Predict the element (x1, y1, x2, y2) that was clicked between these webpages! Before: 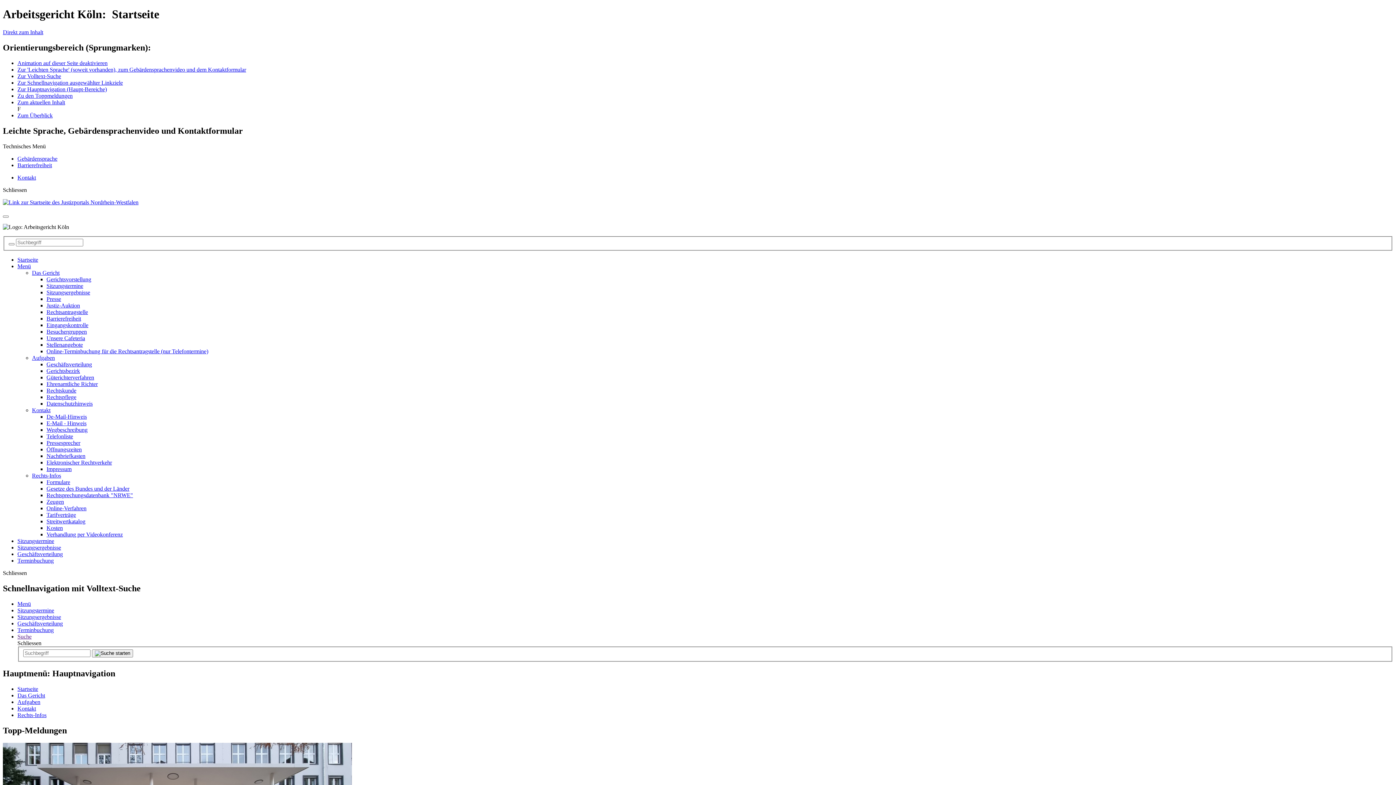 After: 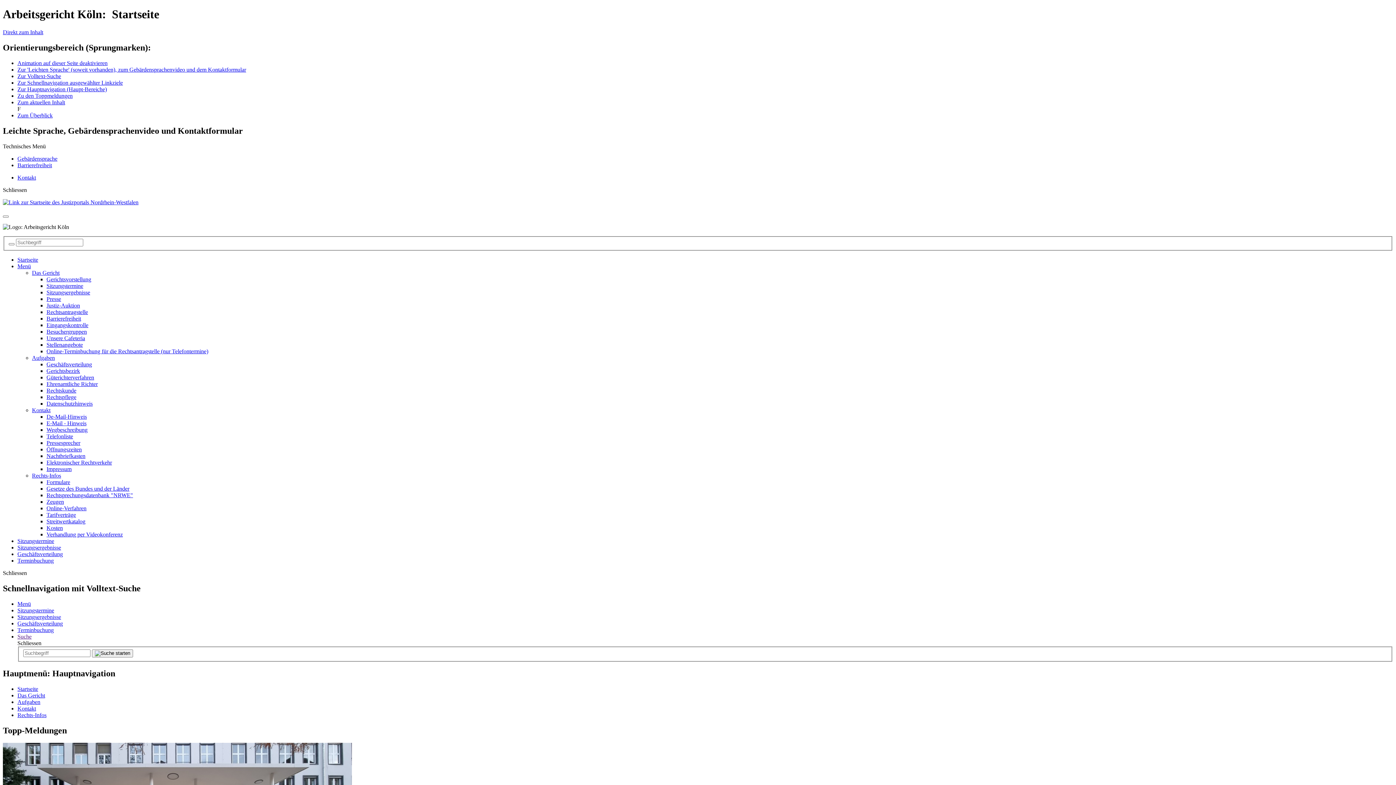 Action: bbox: (46, 420, 86, 426) label: E-Mail - Hinweis